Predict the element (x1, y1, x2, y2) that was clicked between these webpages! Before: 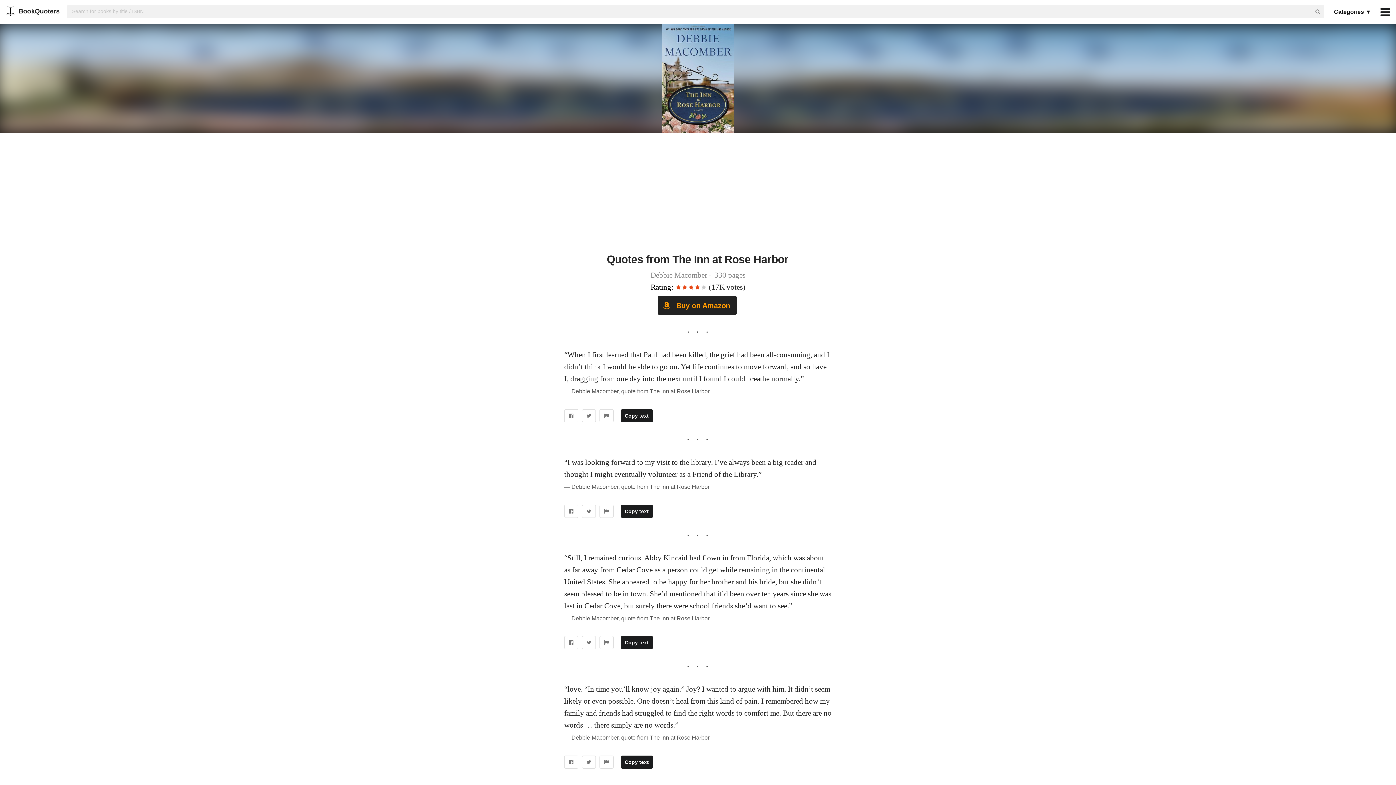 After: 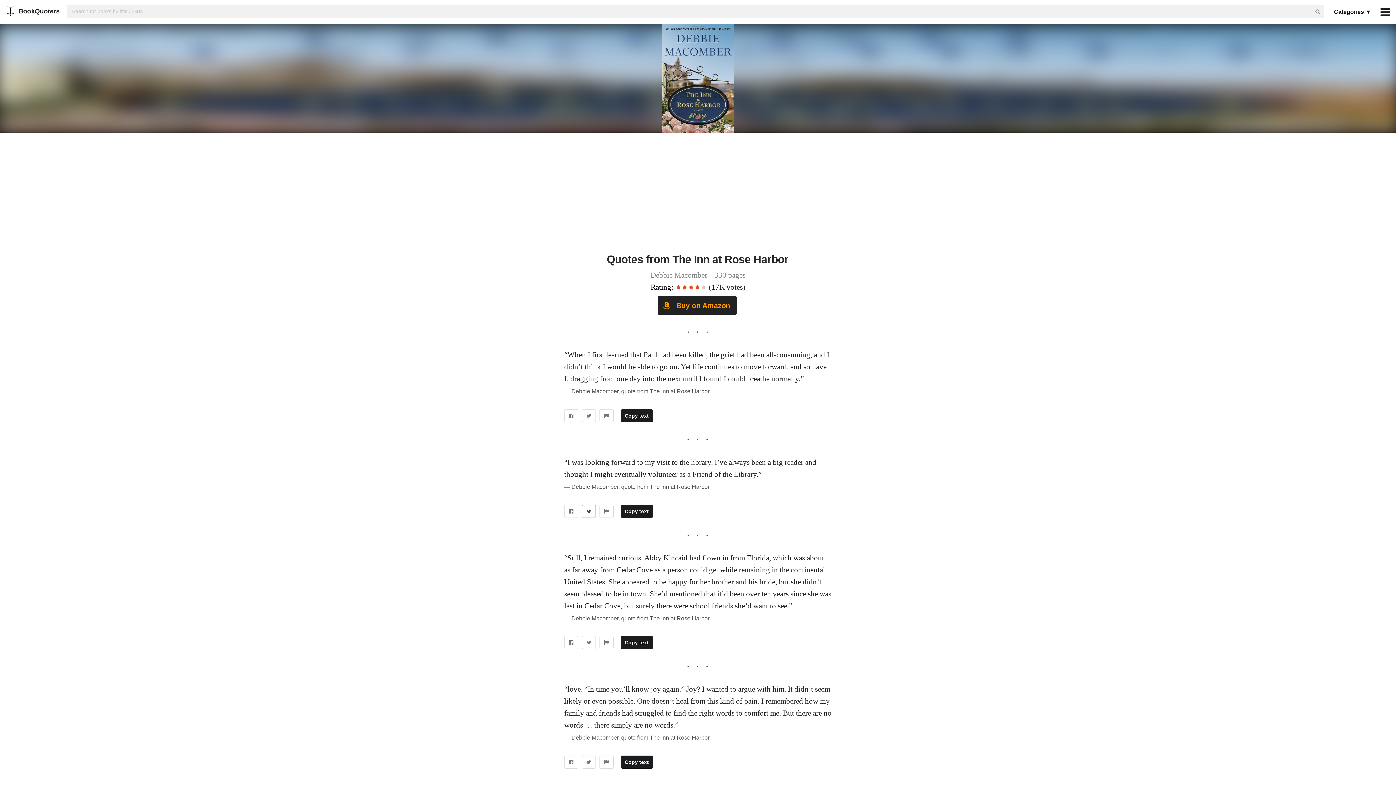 Action: bbox: (582, 504, 596, 518)